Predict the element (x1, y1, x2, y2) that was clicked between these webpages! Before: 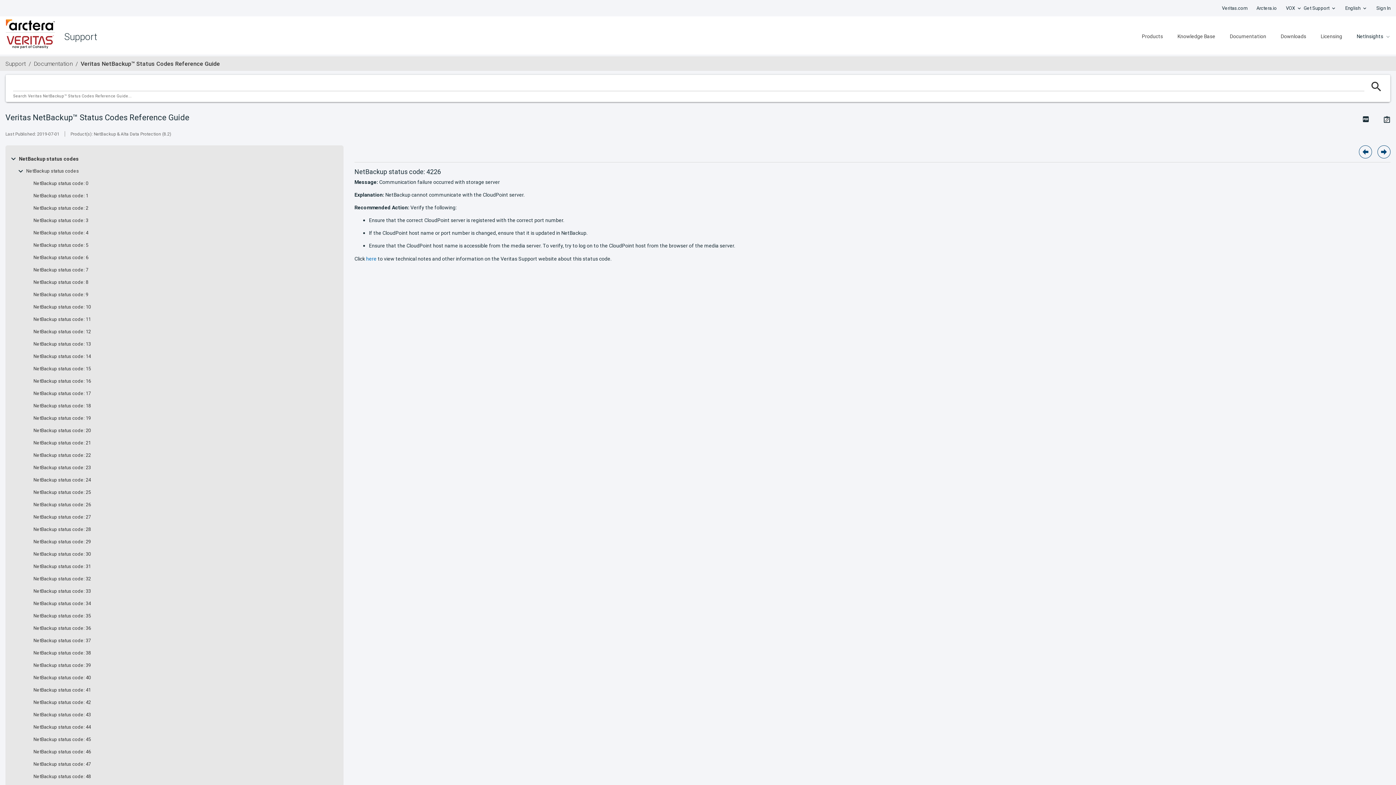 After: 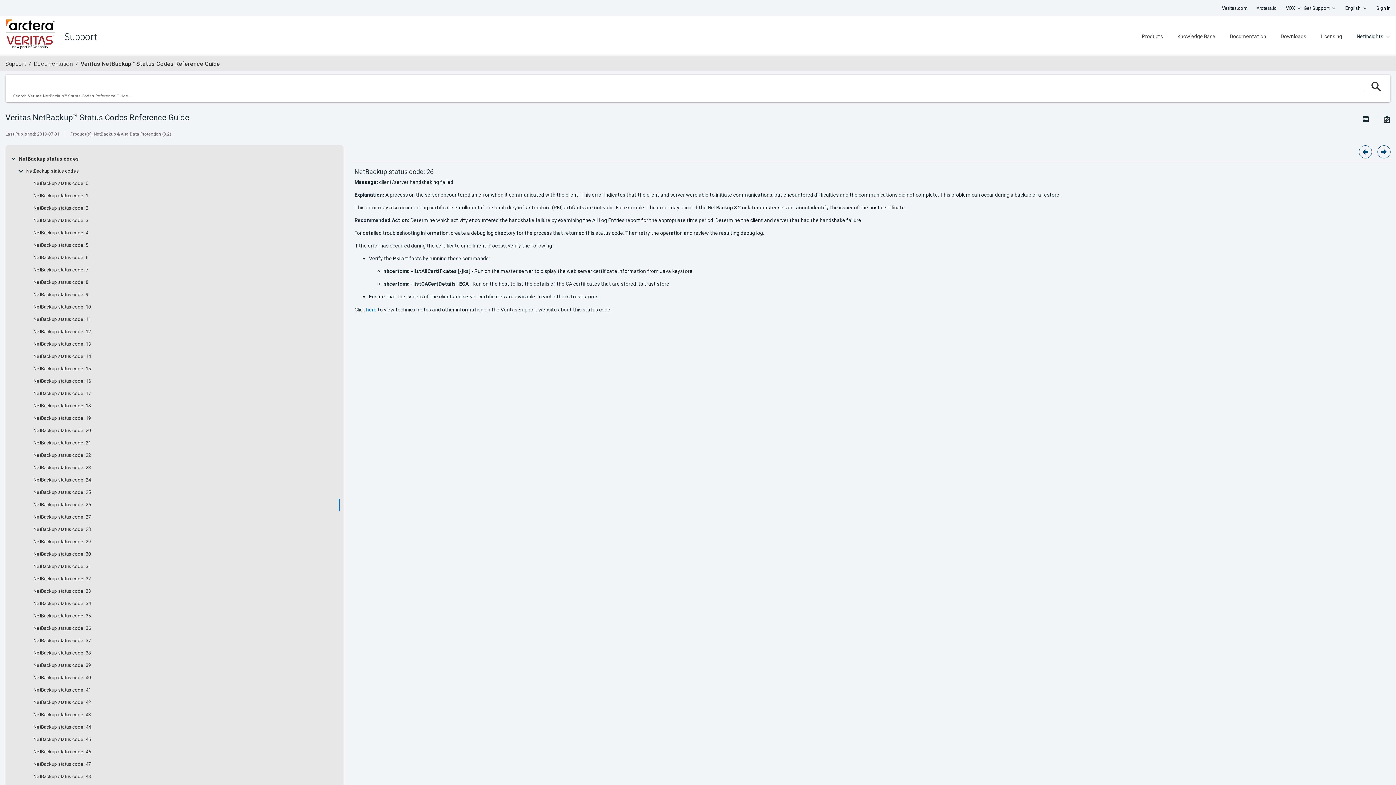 Action: label: NetBackup status code: 26 bbox: (33, 502, 90, 508)